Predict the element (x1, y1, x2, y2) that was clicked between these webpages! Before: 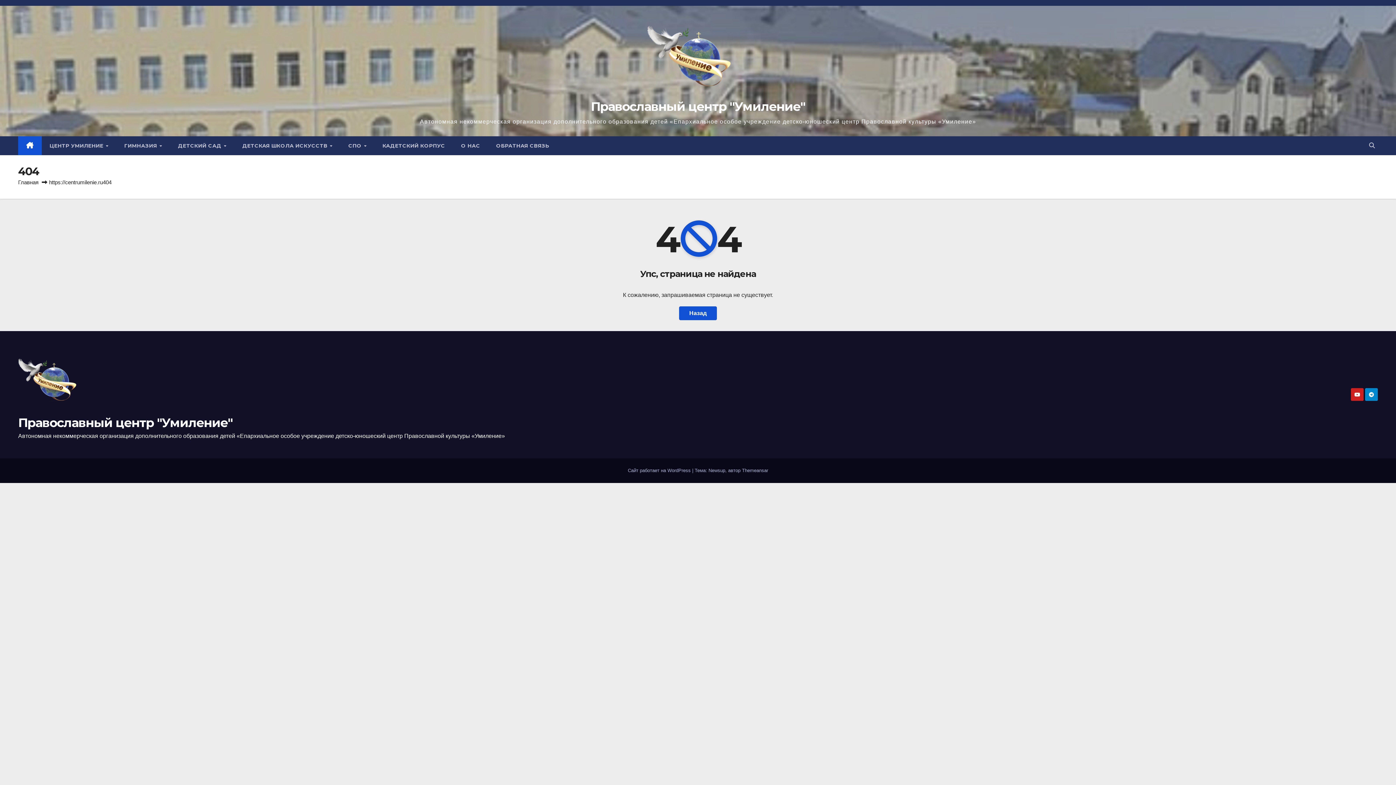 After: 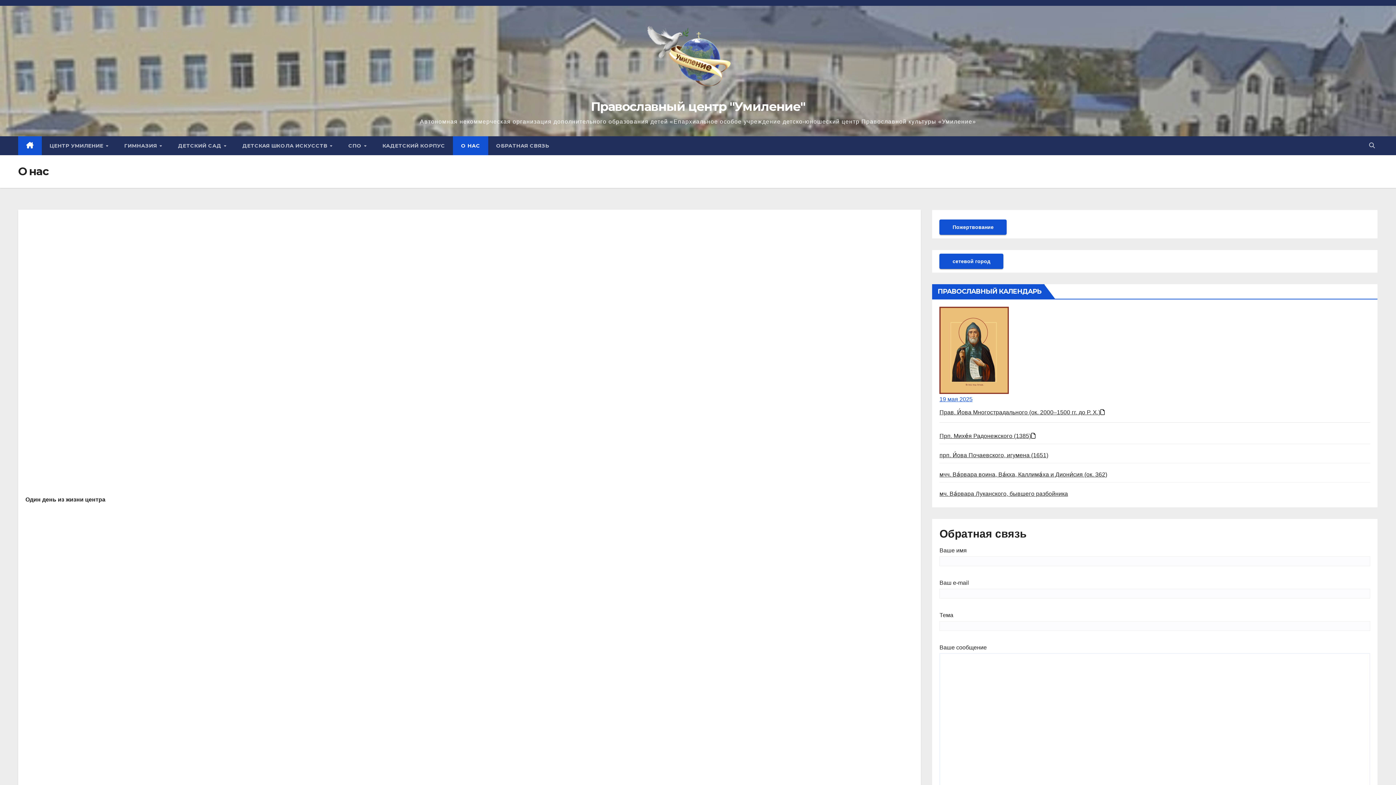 Action: bbox: (453, 136, 488, 155) label: О НАС